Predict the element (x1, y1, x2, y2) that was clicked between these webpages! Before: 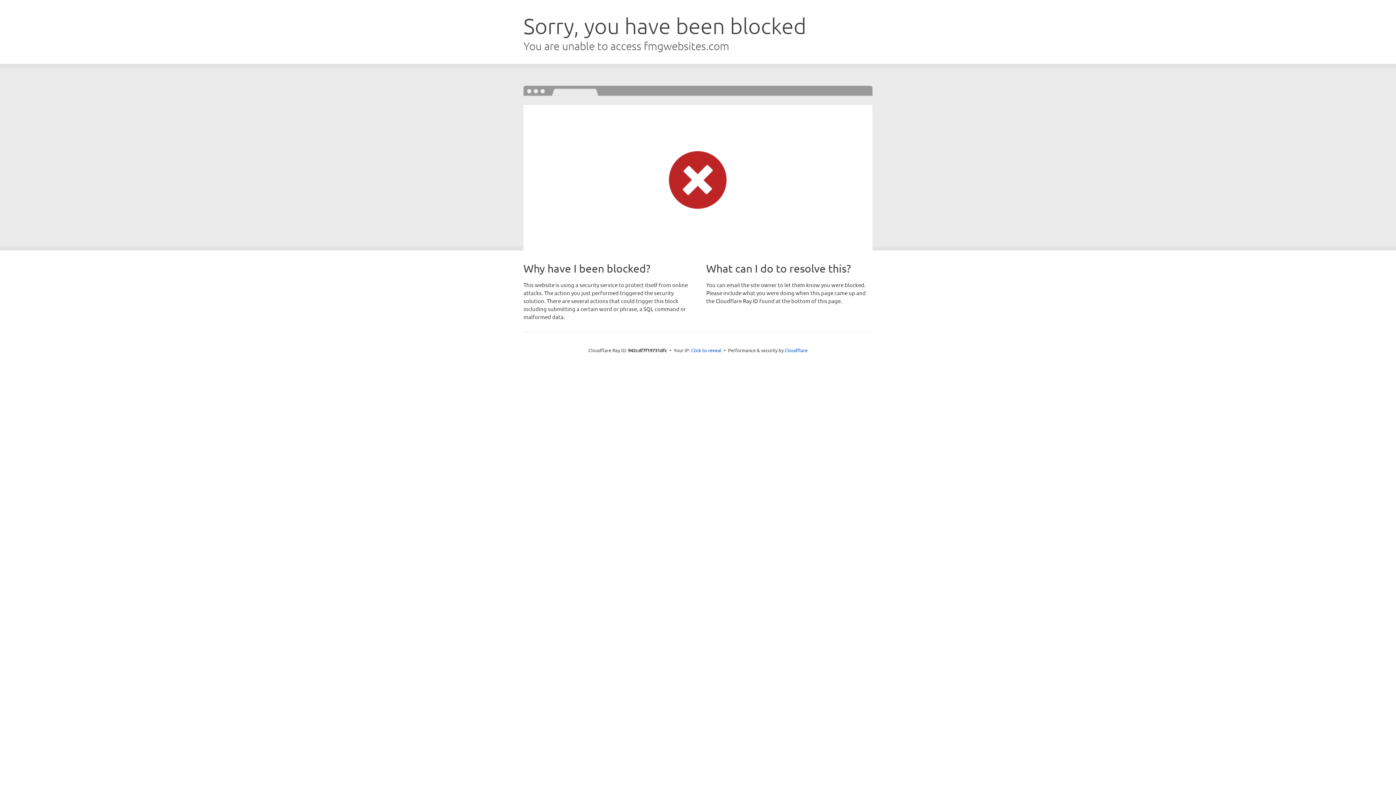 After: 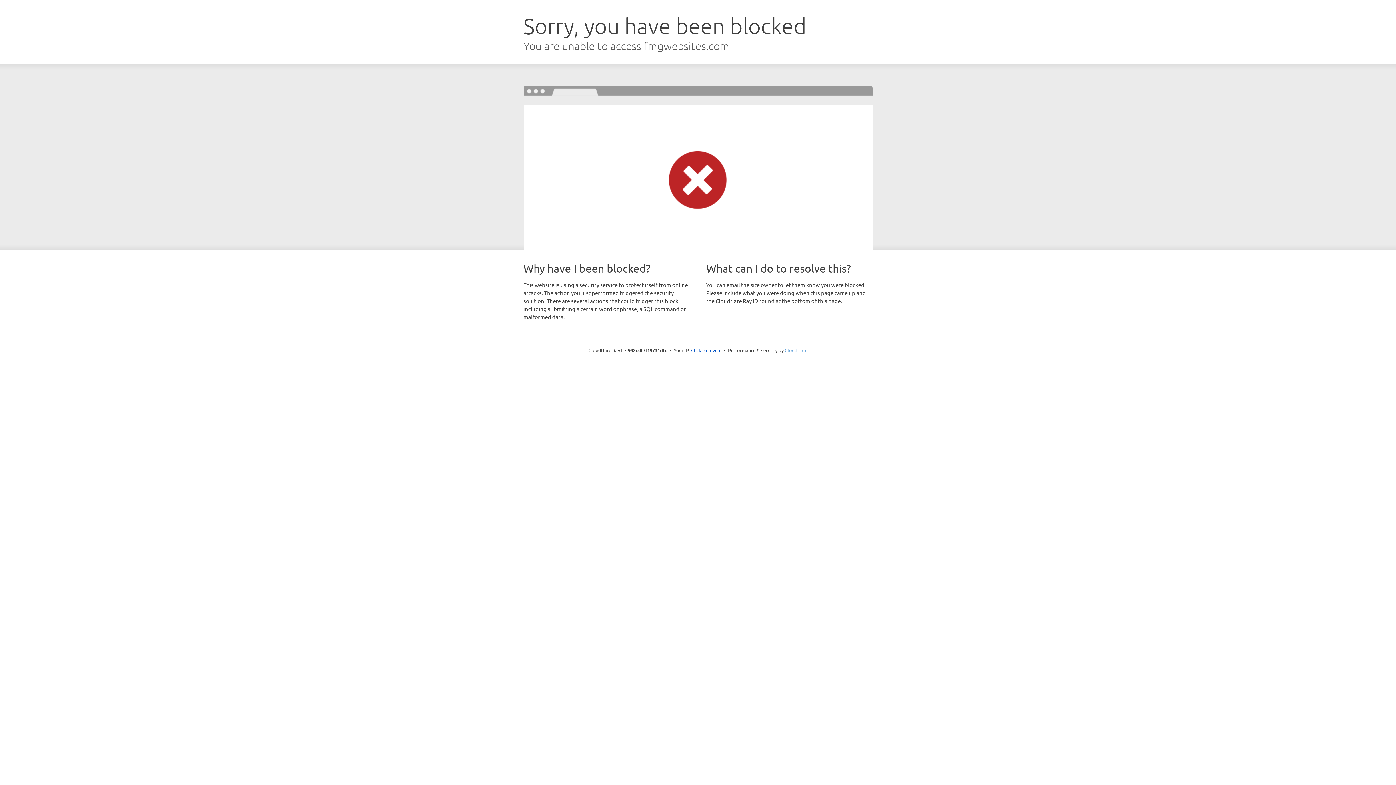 Action: label: Cloudflare bbox: (784, 347, 807, 353)